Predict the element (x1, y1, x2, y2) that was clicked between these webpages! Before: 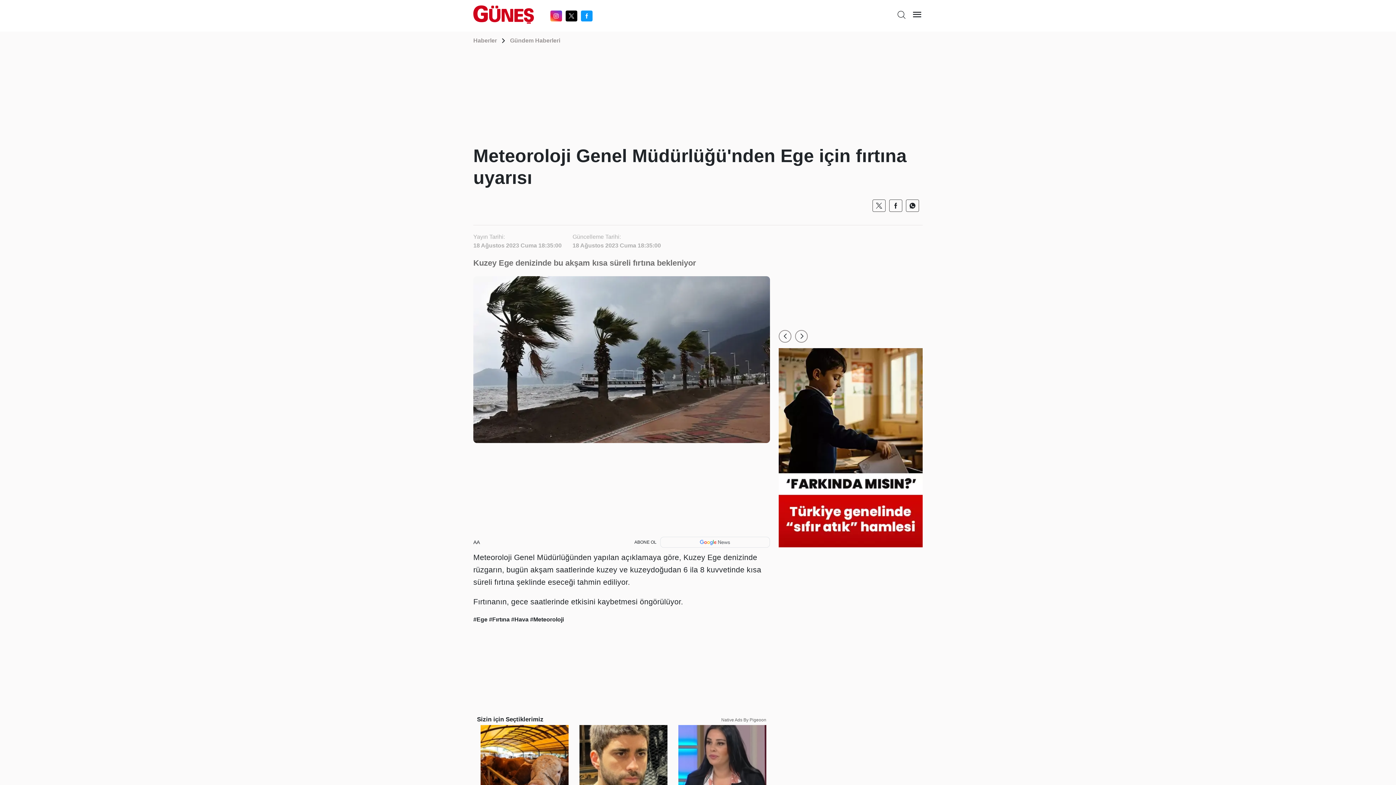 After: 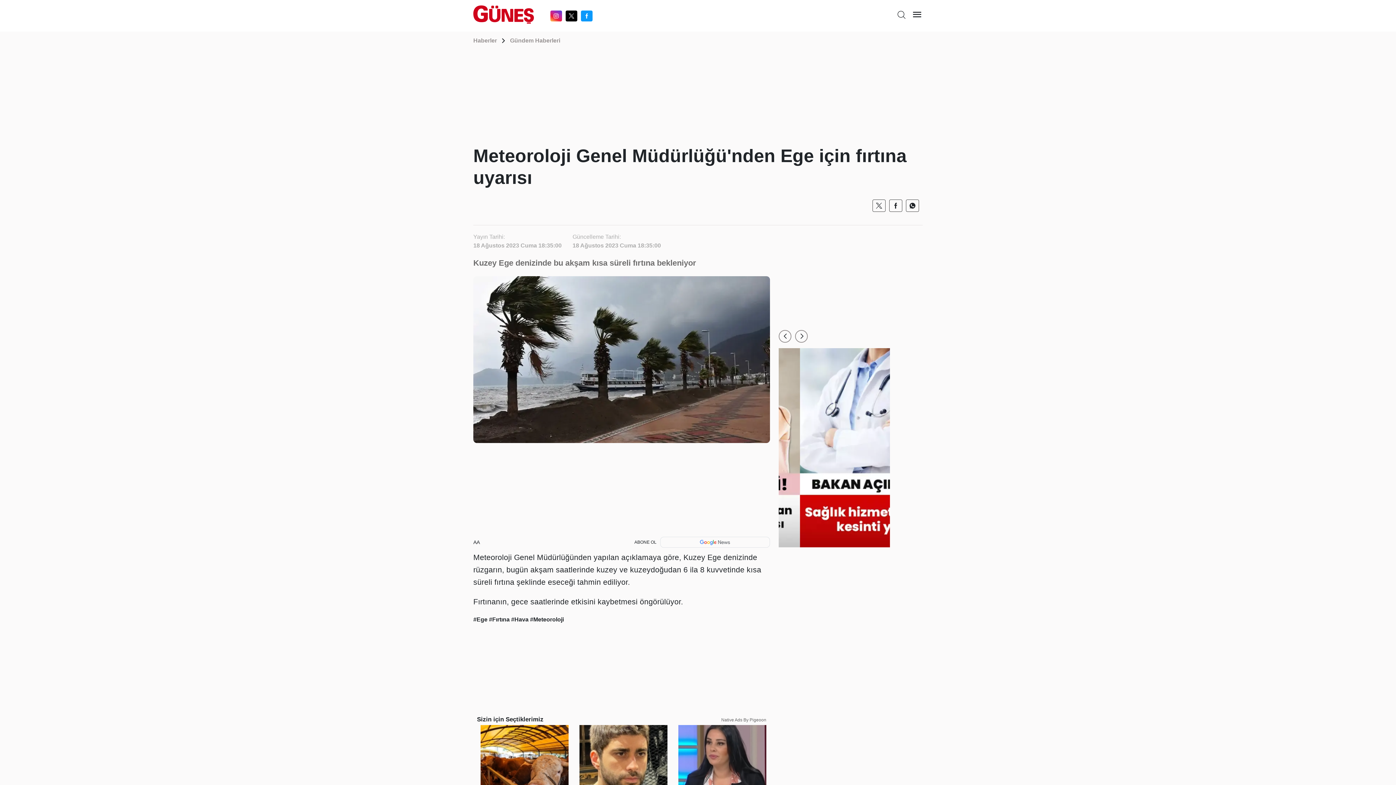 Action: label: Haberler bbox: (473, 37, 497, 43)